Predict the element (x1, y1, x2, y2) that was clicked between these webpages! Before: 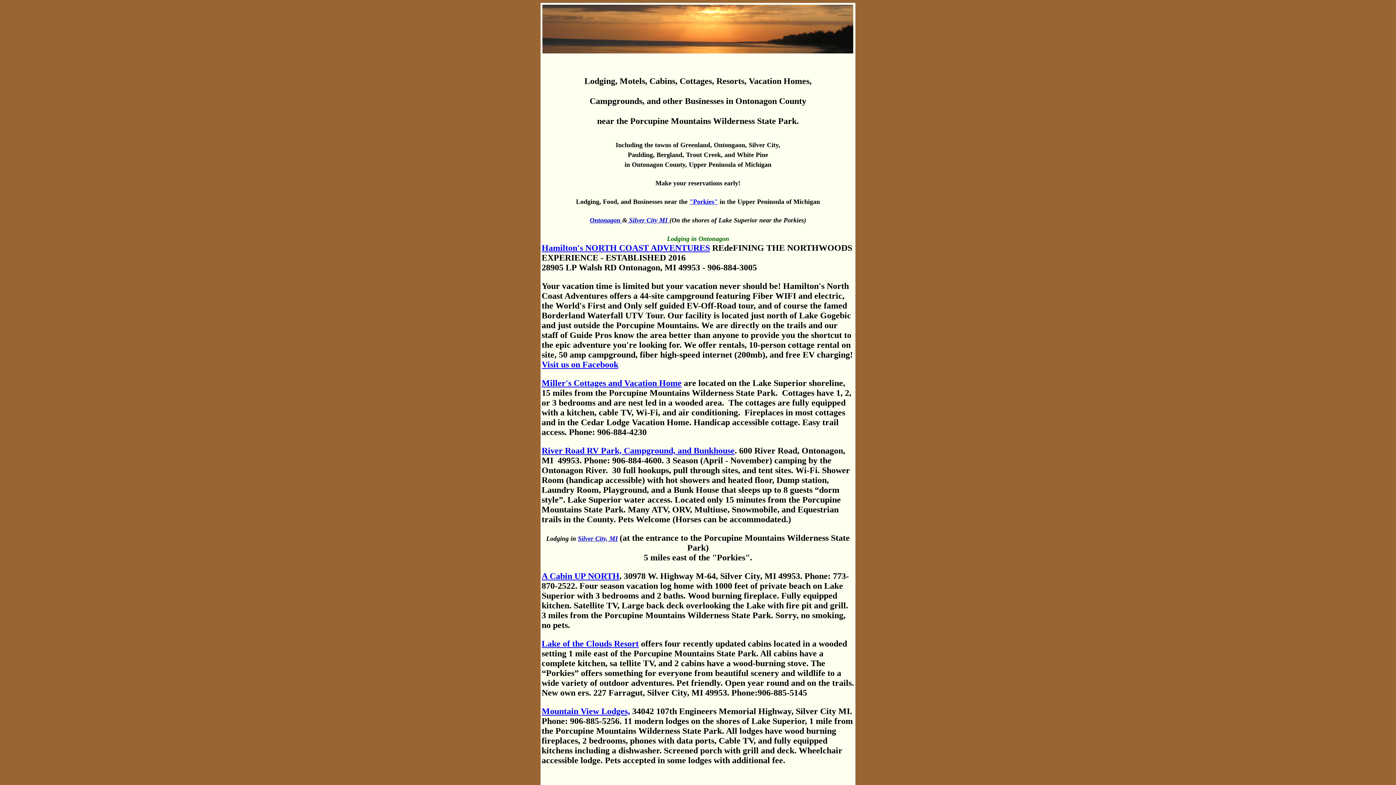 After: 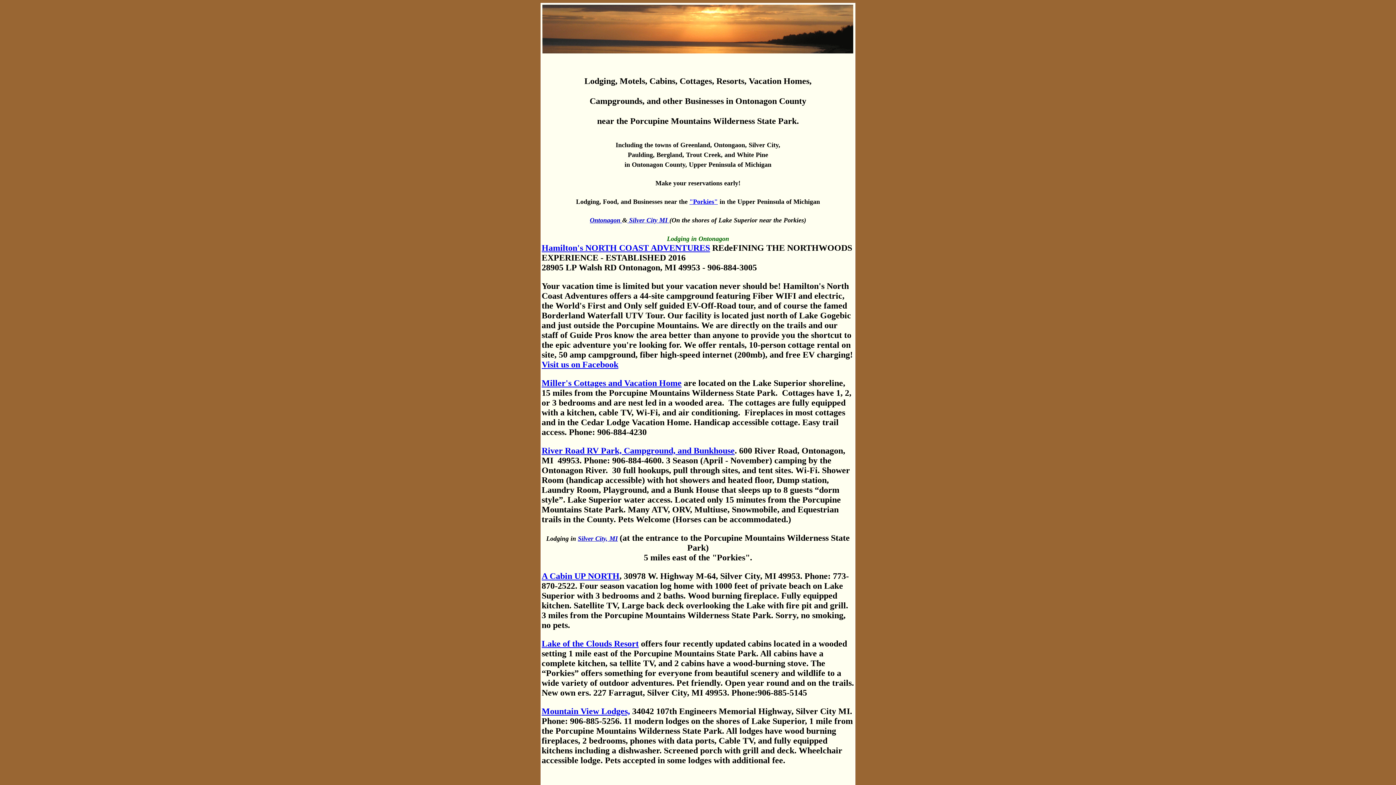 Action: bbox: (541, 360, 618, 369) label: Visit us on Facebook